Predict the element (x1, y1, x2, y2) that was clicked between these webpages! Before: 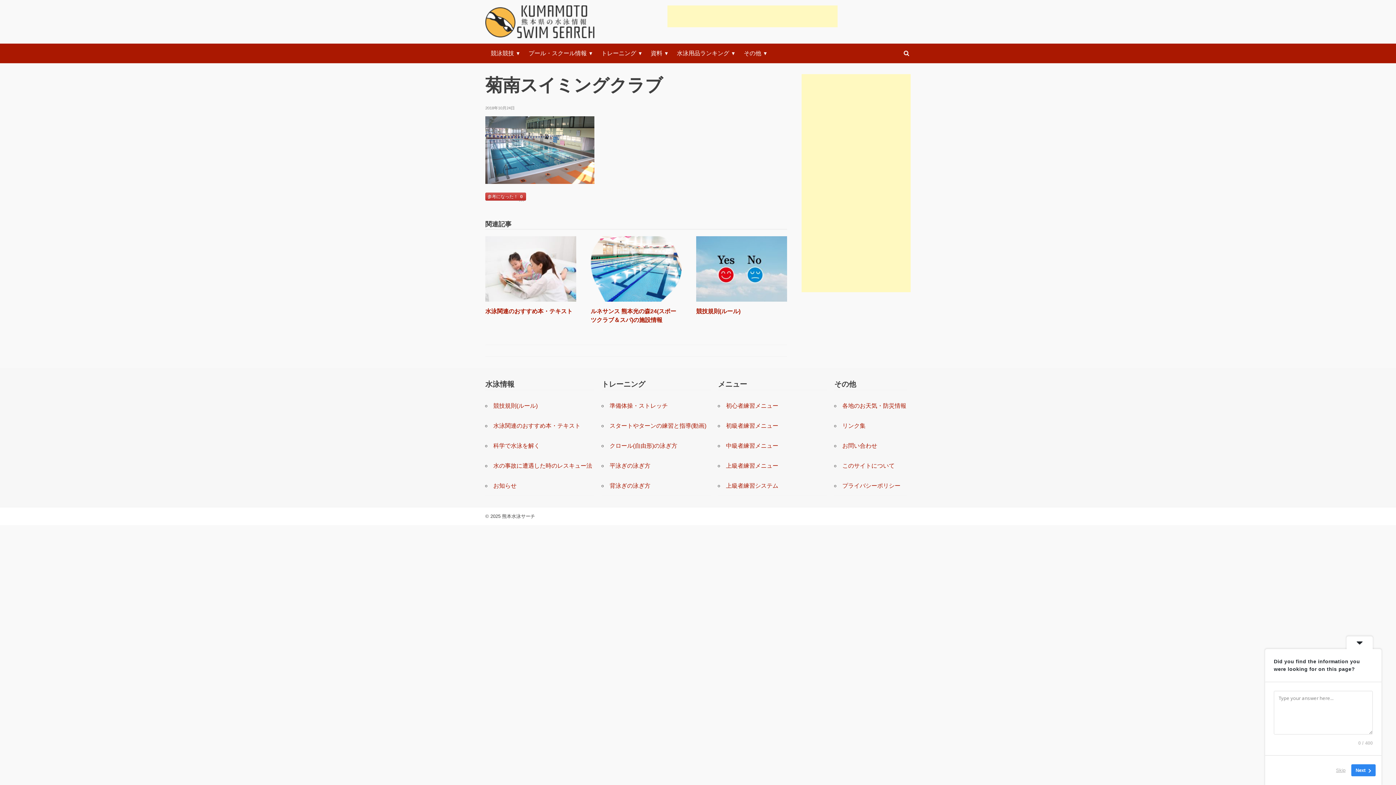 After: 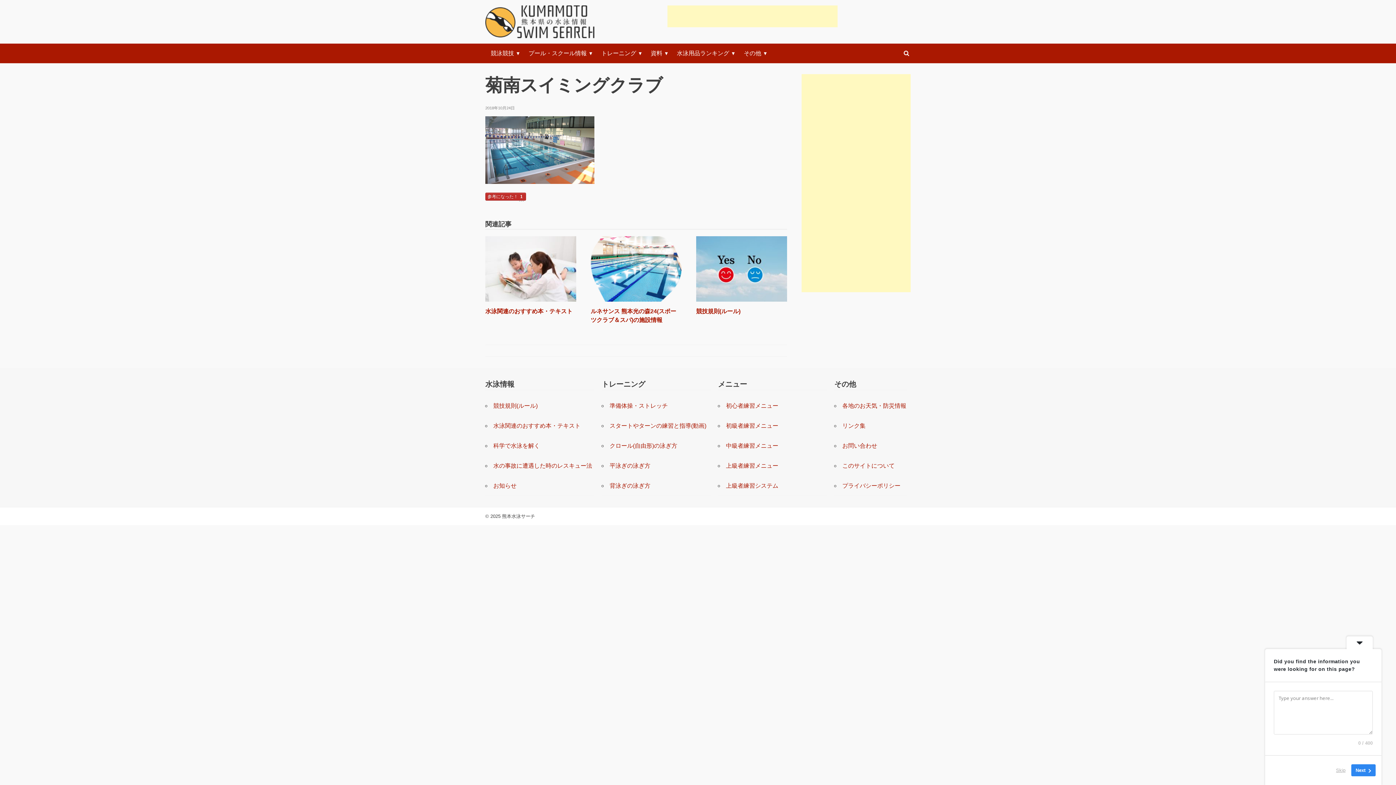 Action: bbox: (485, 192, 526, 200) label: 参考になった！ 0